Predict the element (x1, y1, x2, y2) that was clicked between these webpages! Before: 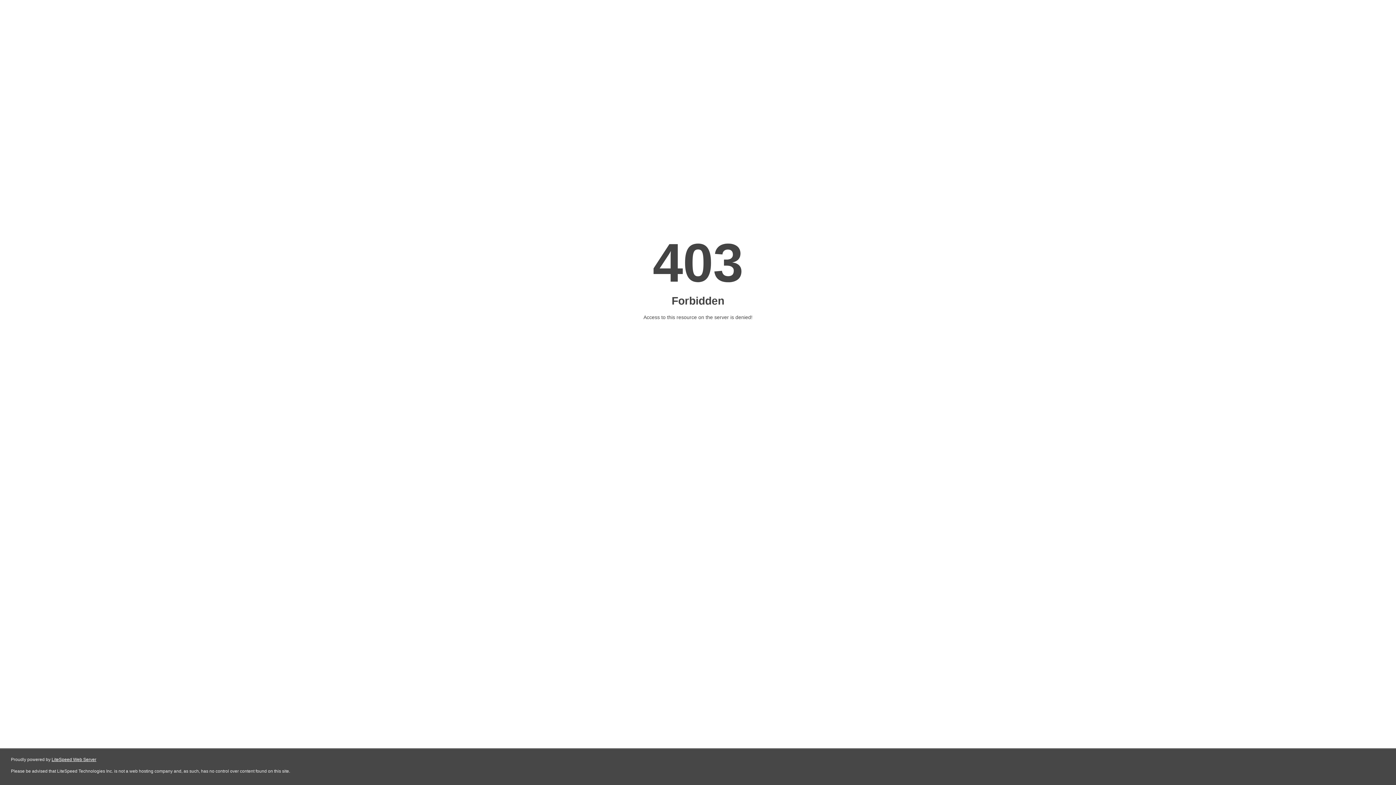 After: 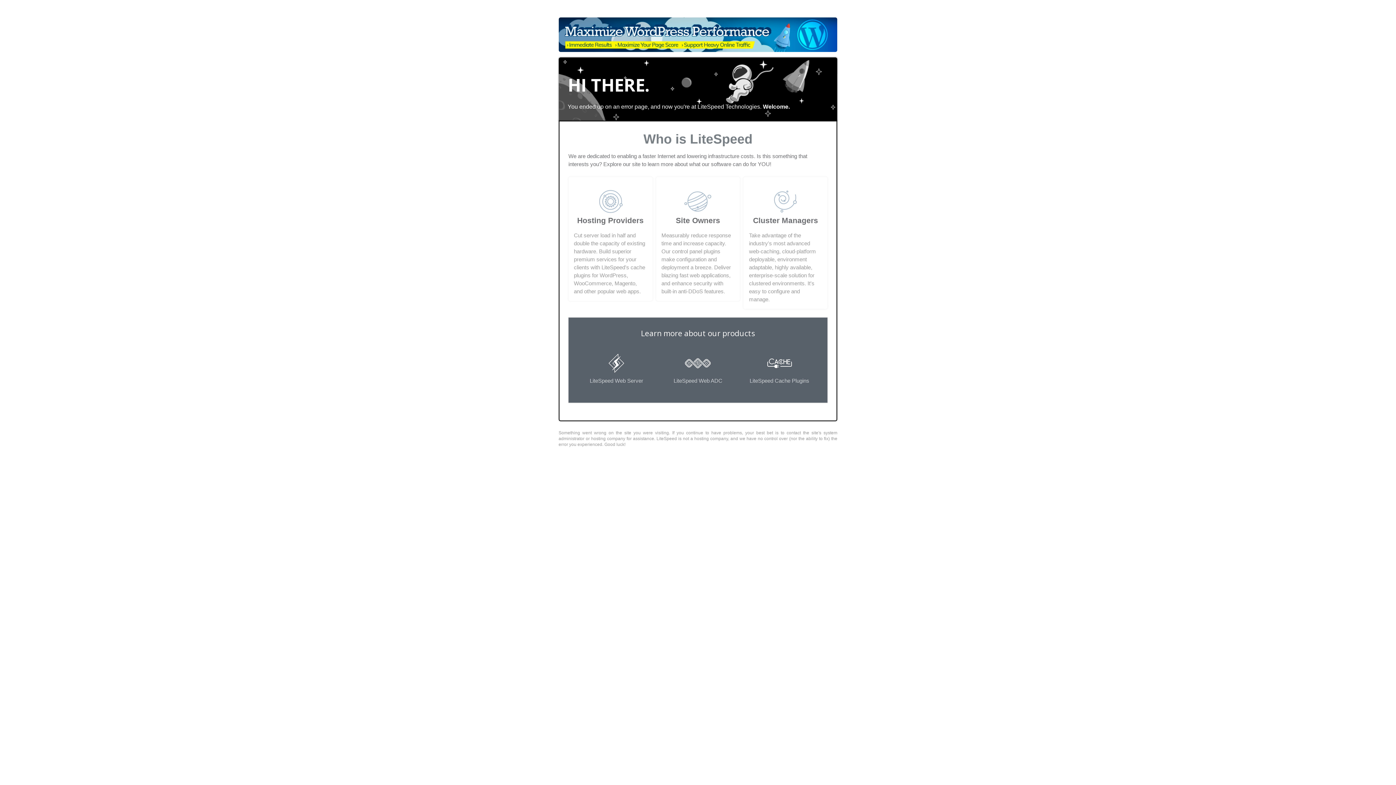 Action: label: LiteSpeed Web Server bbox: (51, 757, 96, 762)